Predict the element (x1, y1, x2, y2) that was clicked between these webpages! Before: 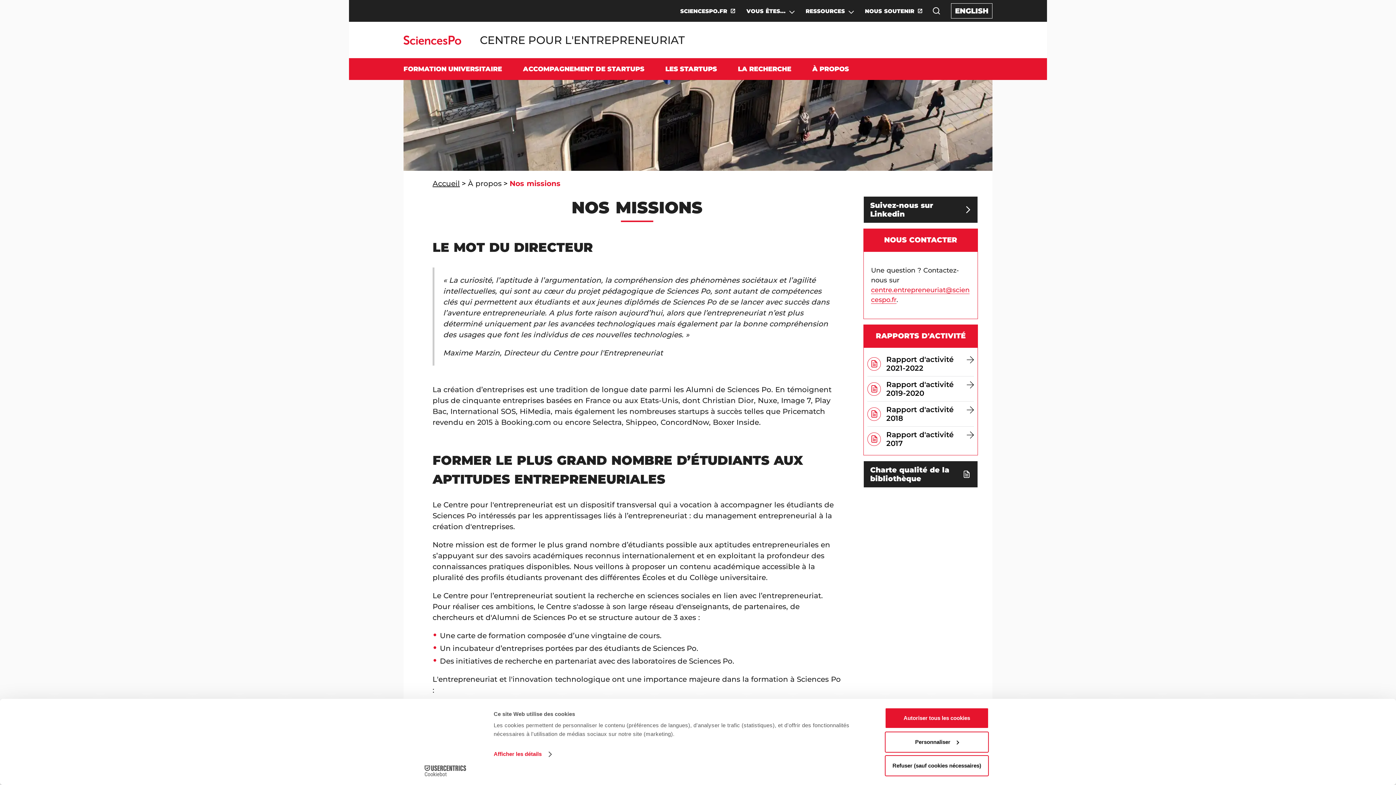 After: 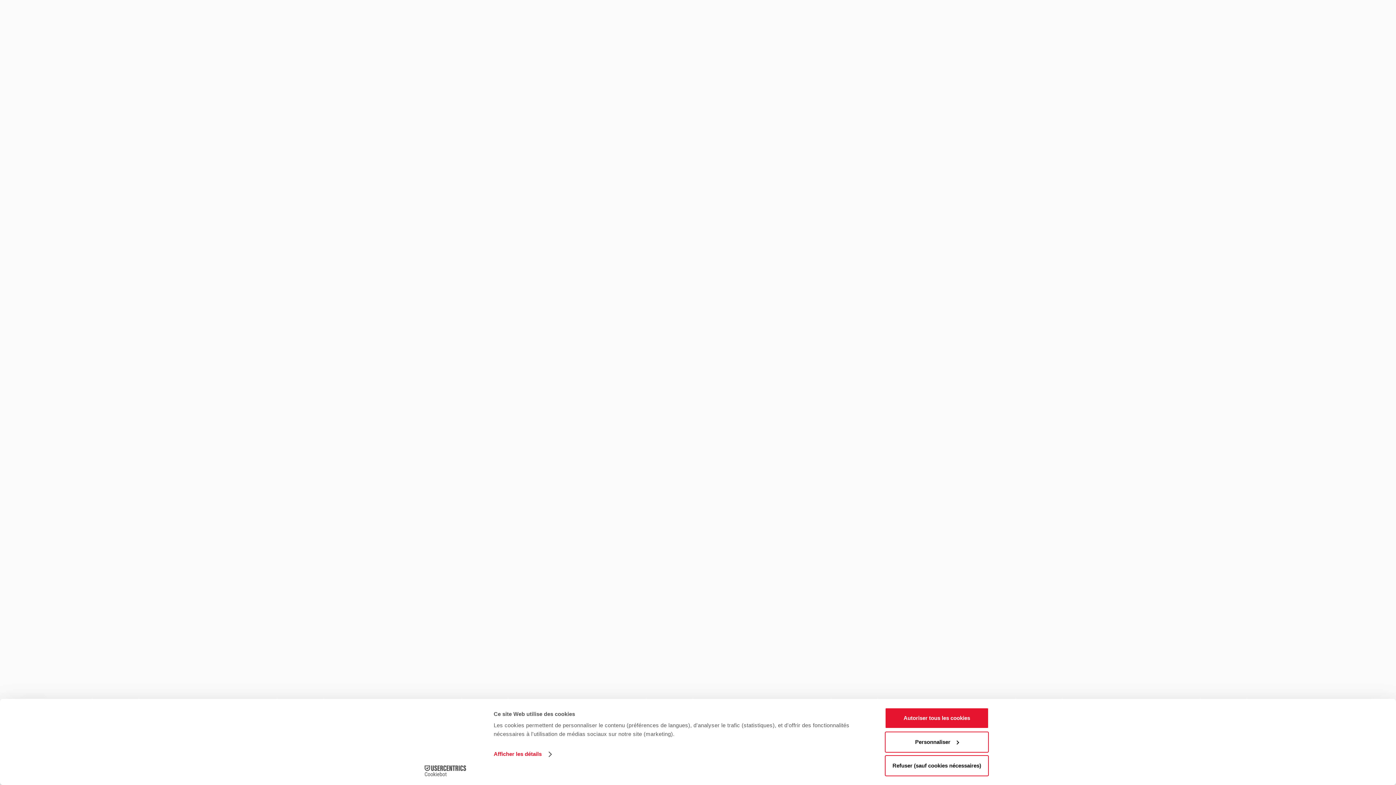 Action: bbox: (665, 64, 738, 74) label: LES STARTUPS
LES STARTUPS